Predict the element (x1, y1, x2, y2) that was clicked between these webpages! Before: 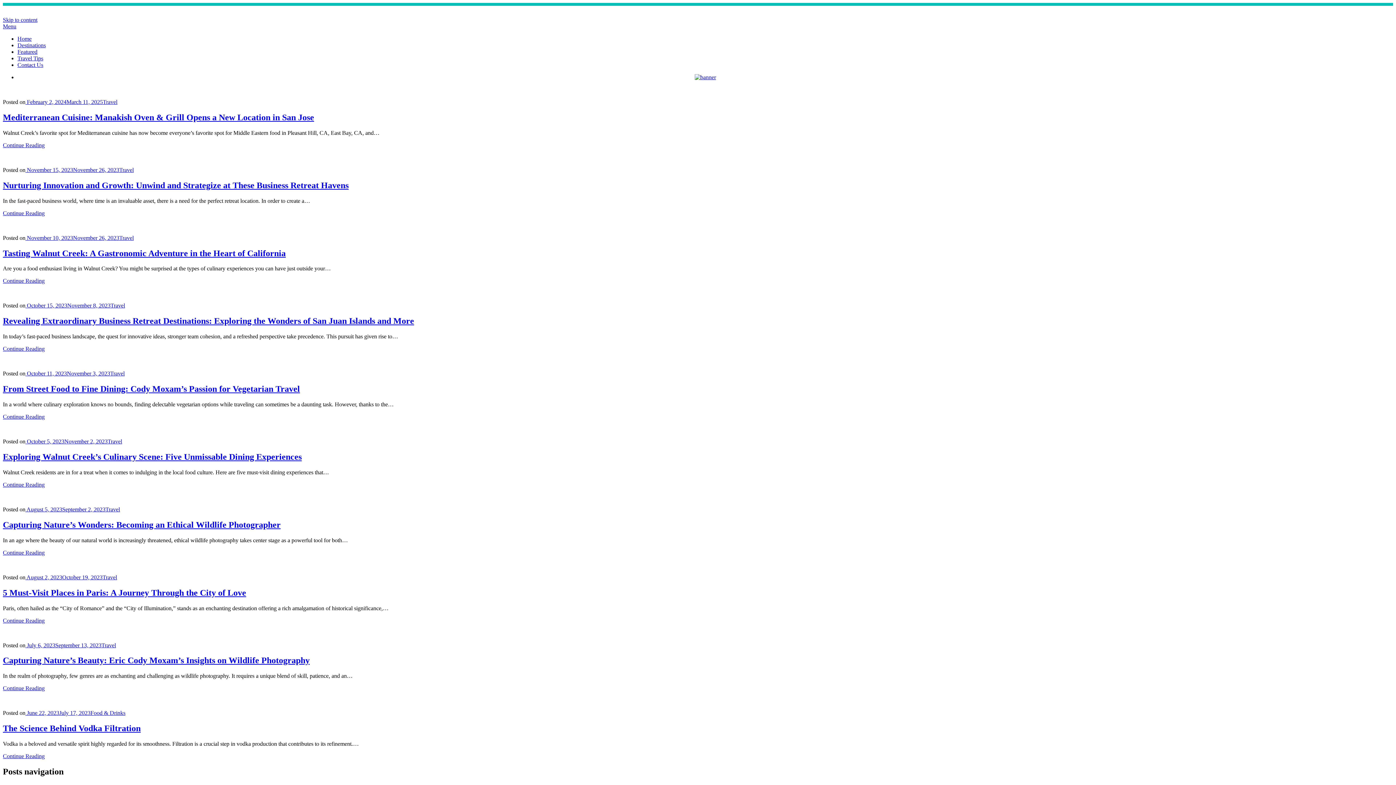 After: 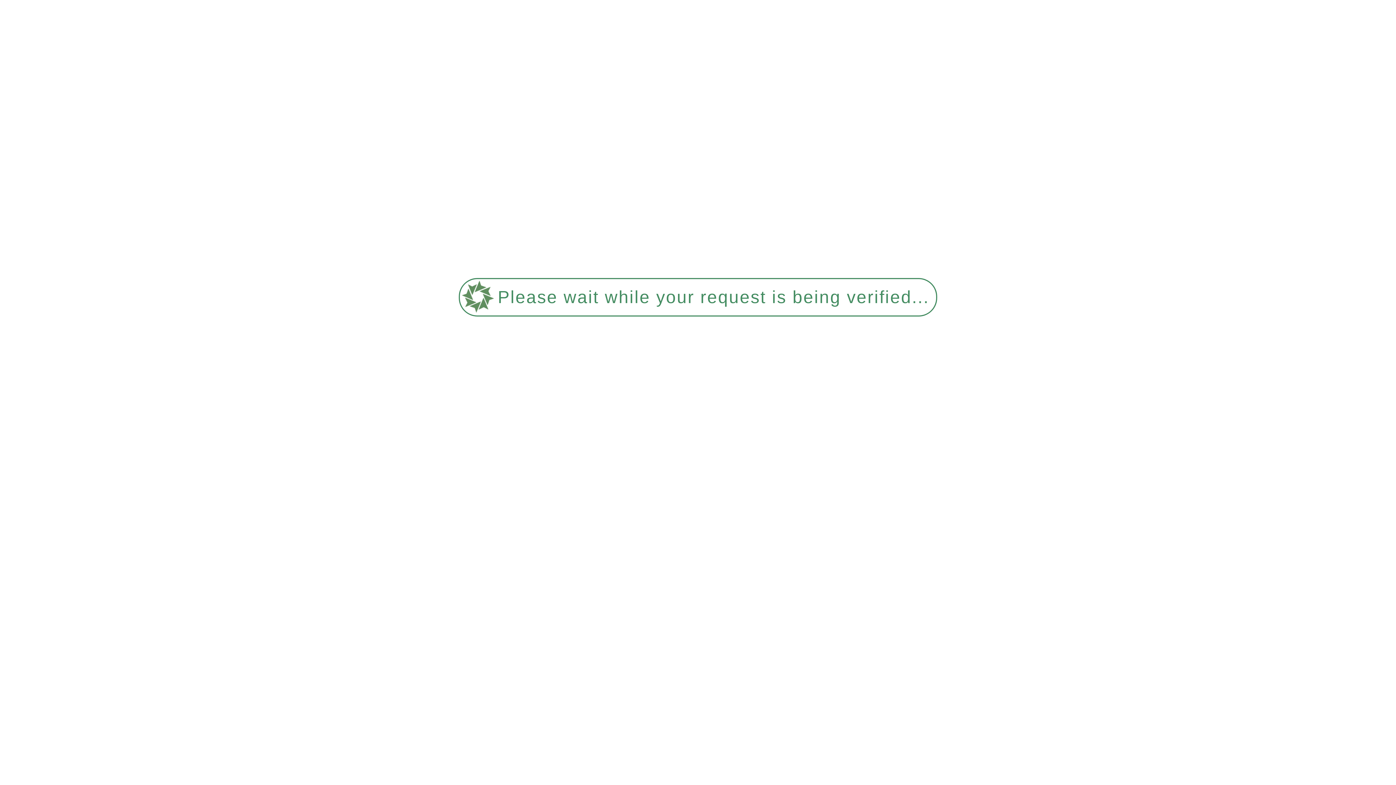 Action: bbox: (2, 210, 44, 216) label: Continue Reading